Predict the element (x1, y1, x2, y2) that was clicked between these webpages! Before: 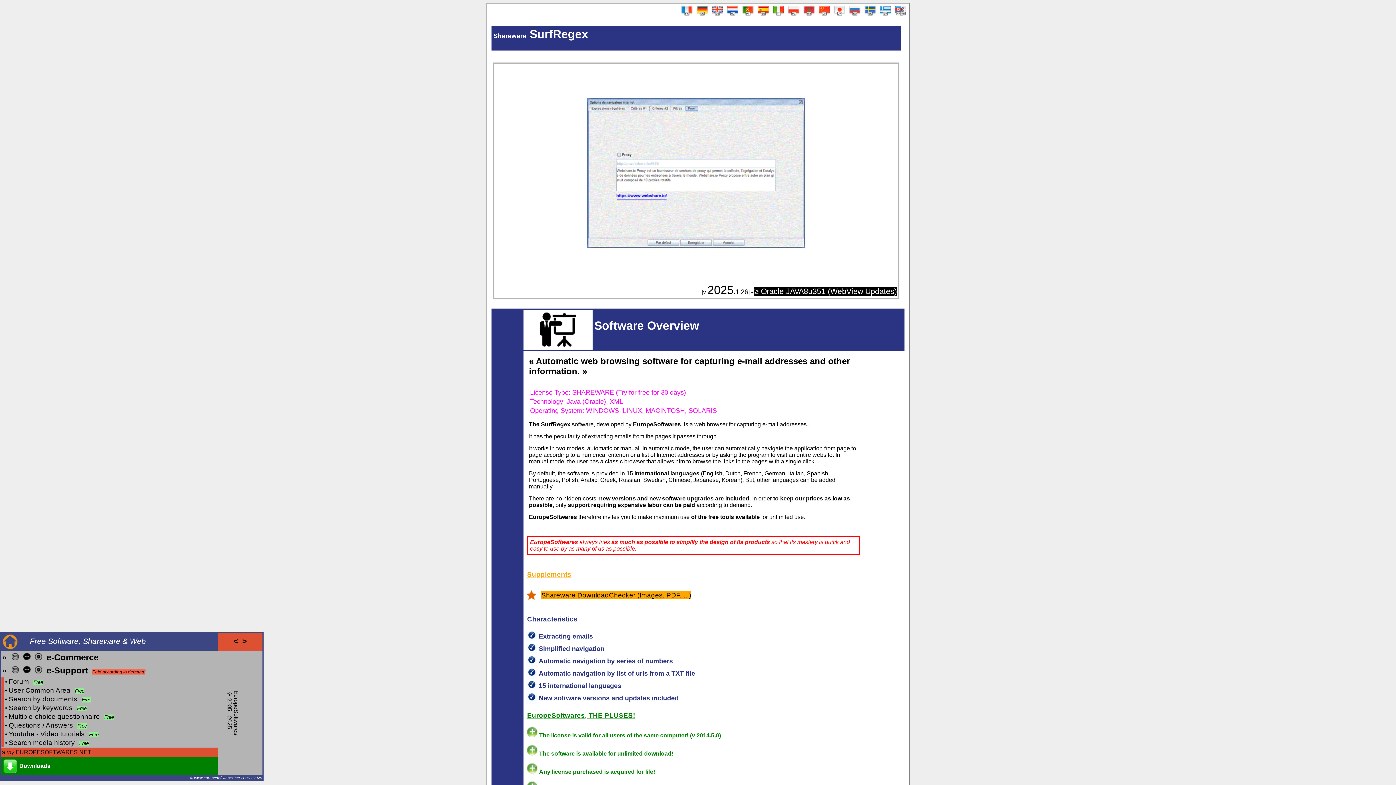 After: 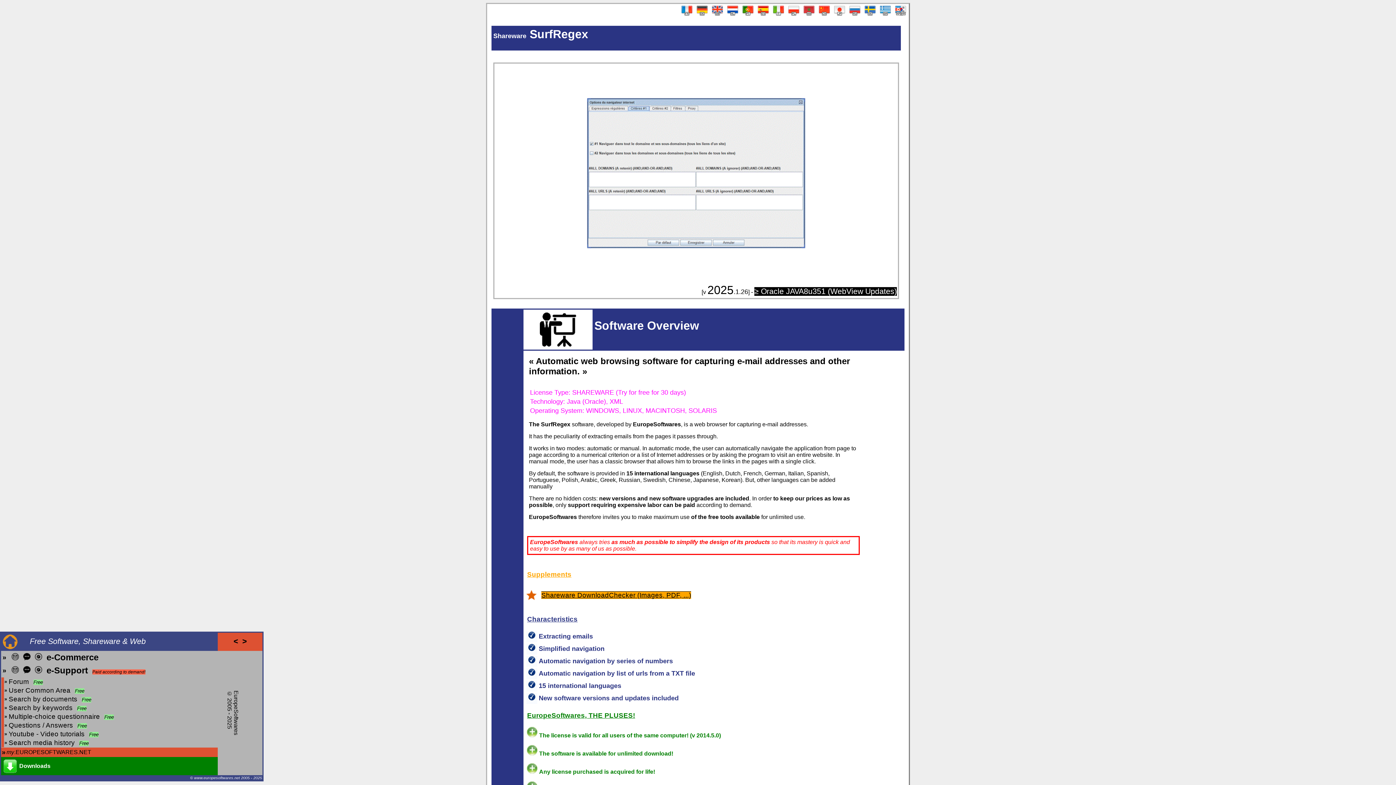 Action: bbox: (541, 591, 691, 599) label: Shareware DownloadChecker (Images, PDF, ...)